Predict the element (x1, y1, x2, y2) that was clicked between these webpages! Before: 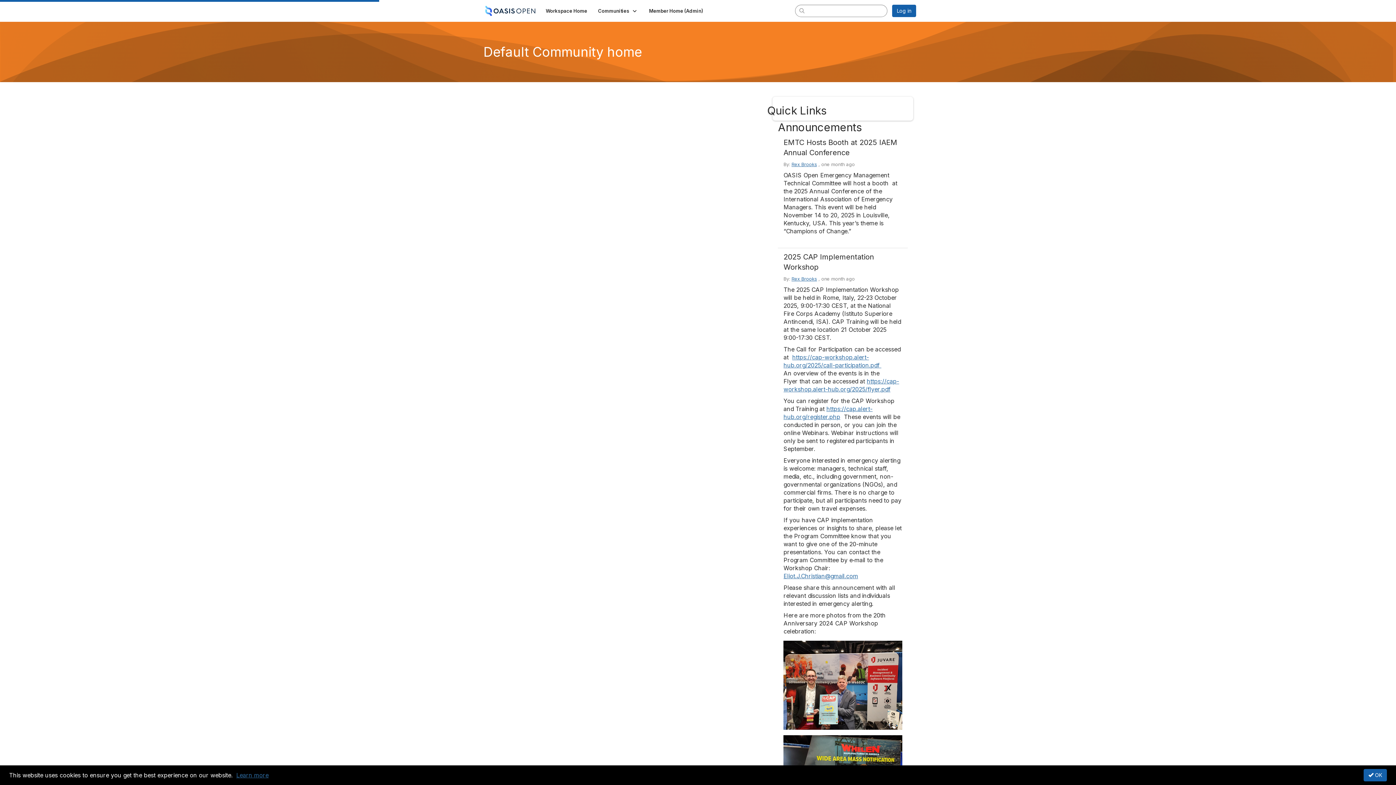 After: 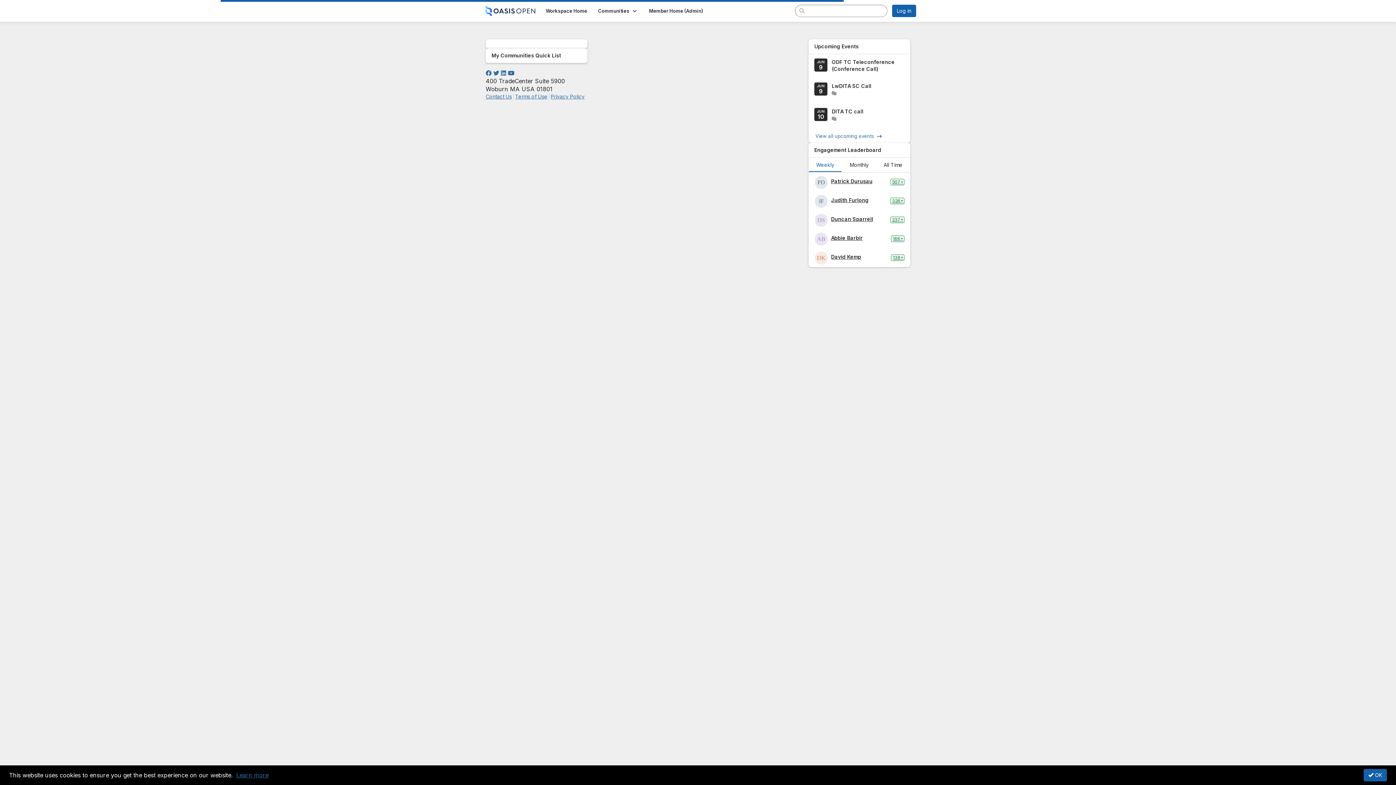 Action: label: Member Home (Admin) bbox: (643, 5, 708, 16)